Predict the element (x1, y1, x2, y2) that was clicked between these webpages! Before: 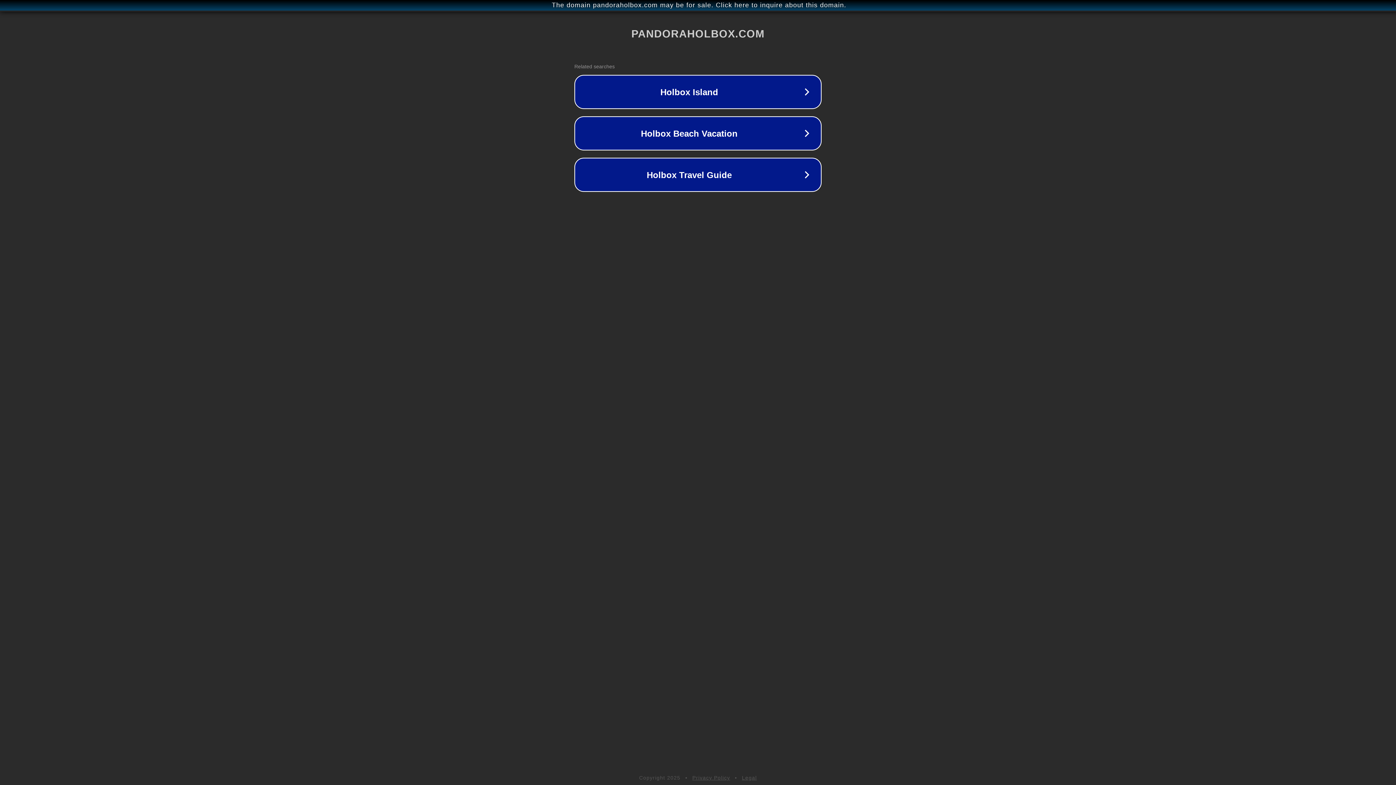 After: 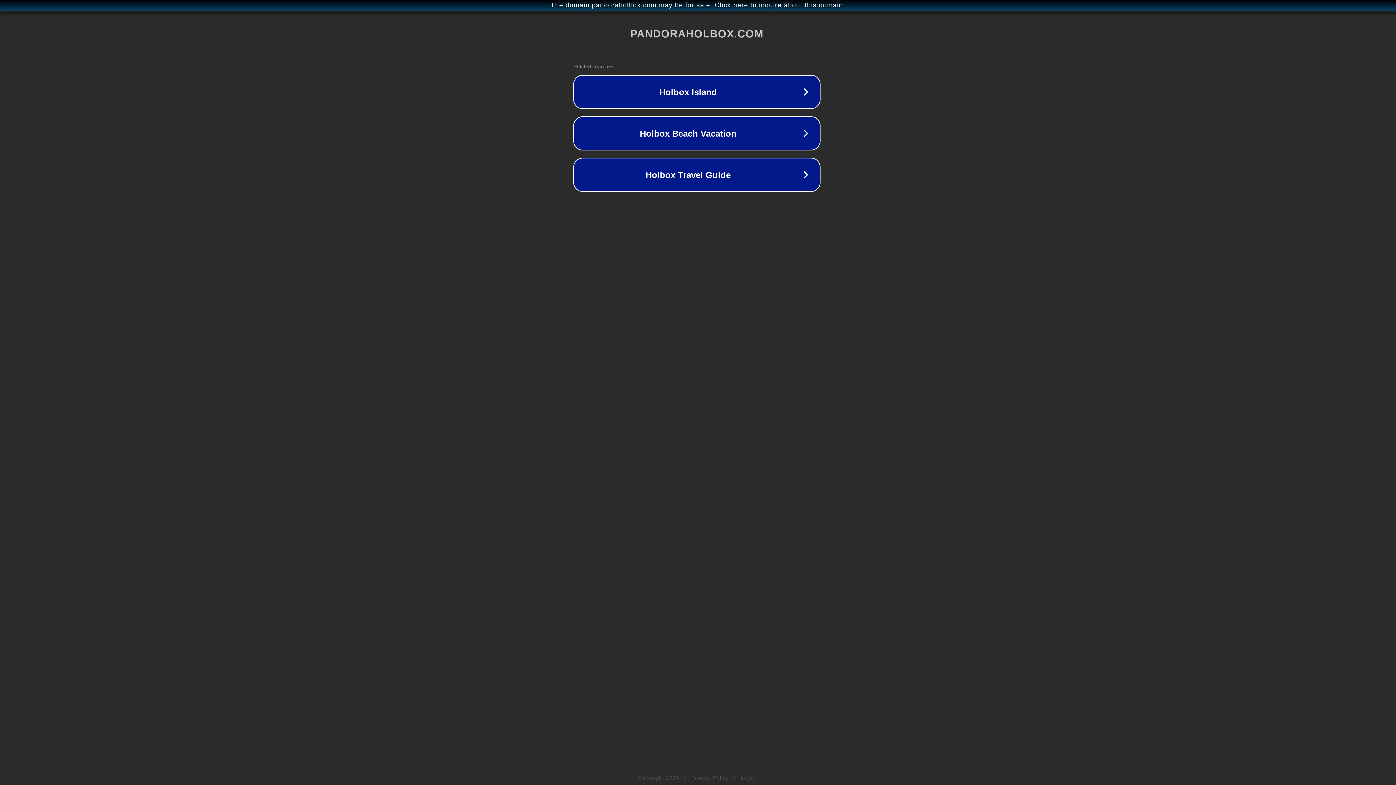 Action: label: The domain pandoraholbox.com may be for sale. Click here to inquire about this domain. bbox: (1, 1, 1397, 9)